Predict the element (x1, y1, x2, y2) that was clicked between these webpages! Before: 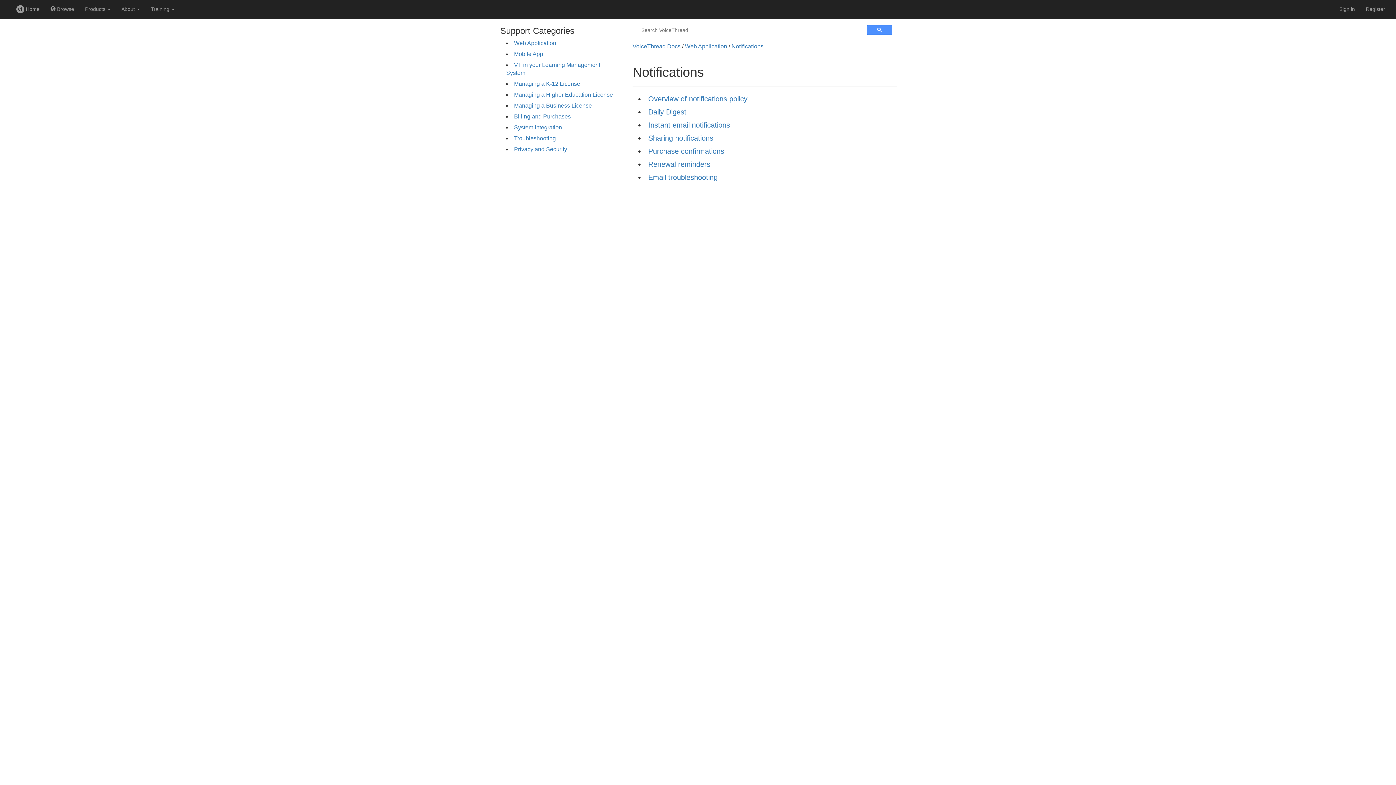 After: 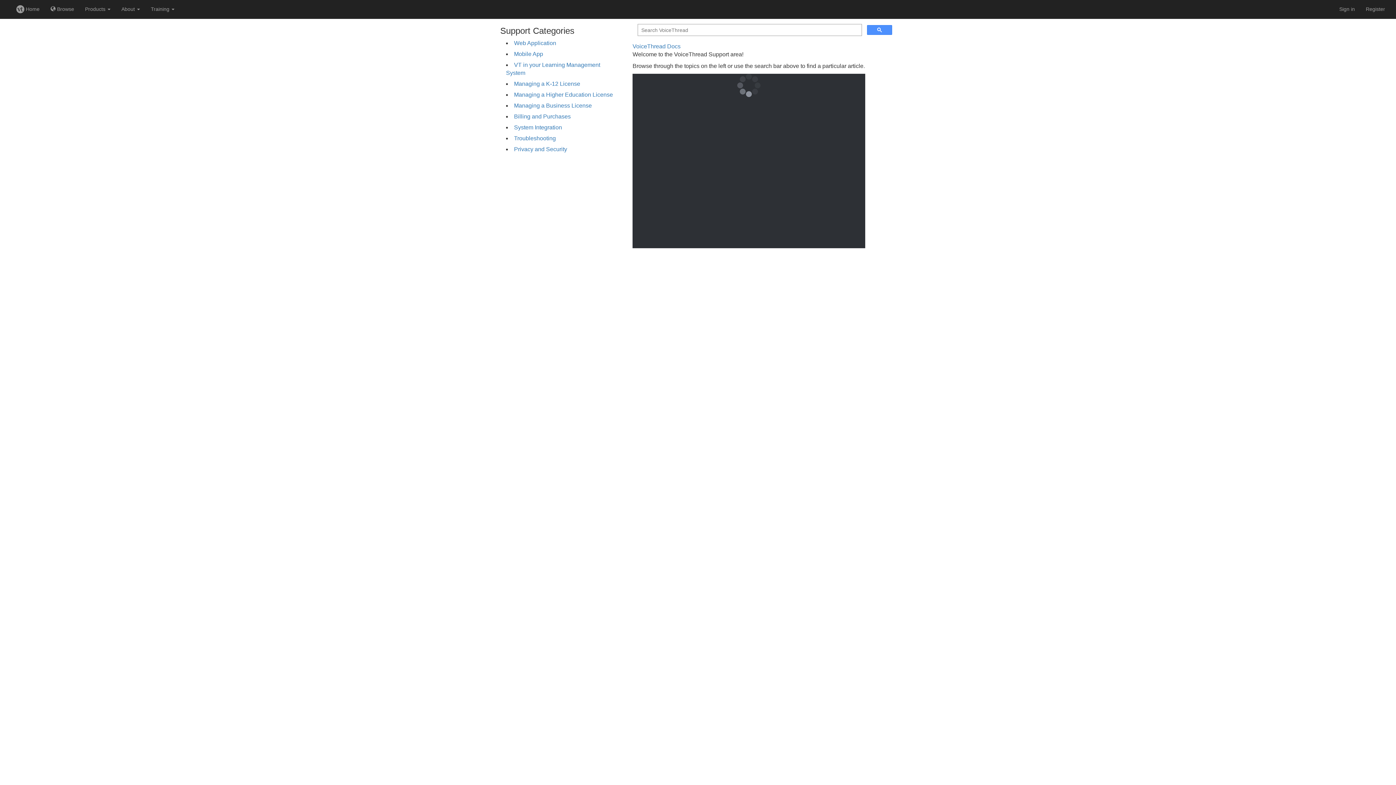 Action: bbox: (632, 43, 680, 49) label: VoiceThread Docs